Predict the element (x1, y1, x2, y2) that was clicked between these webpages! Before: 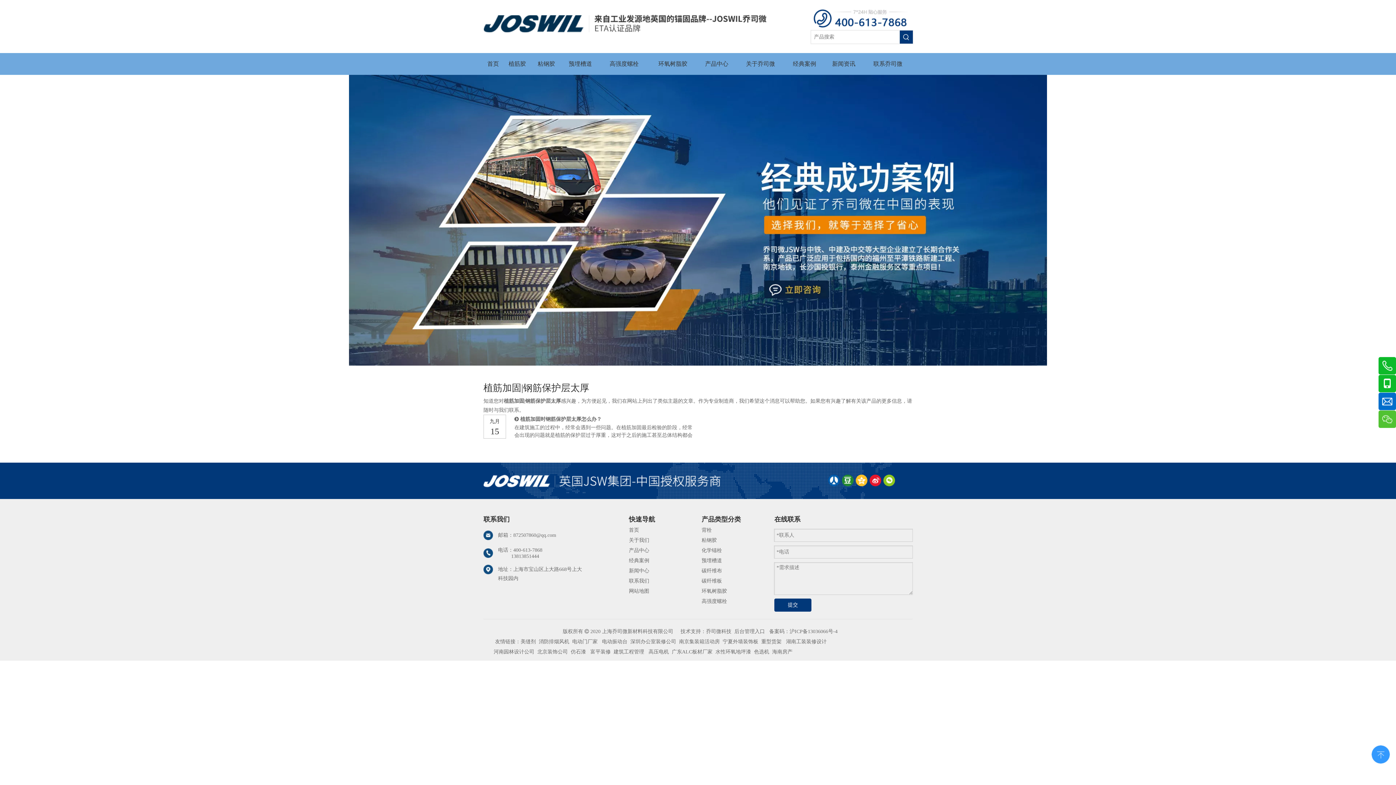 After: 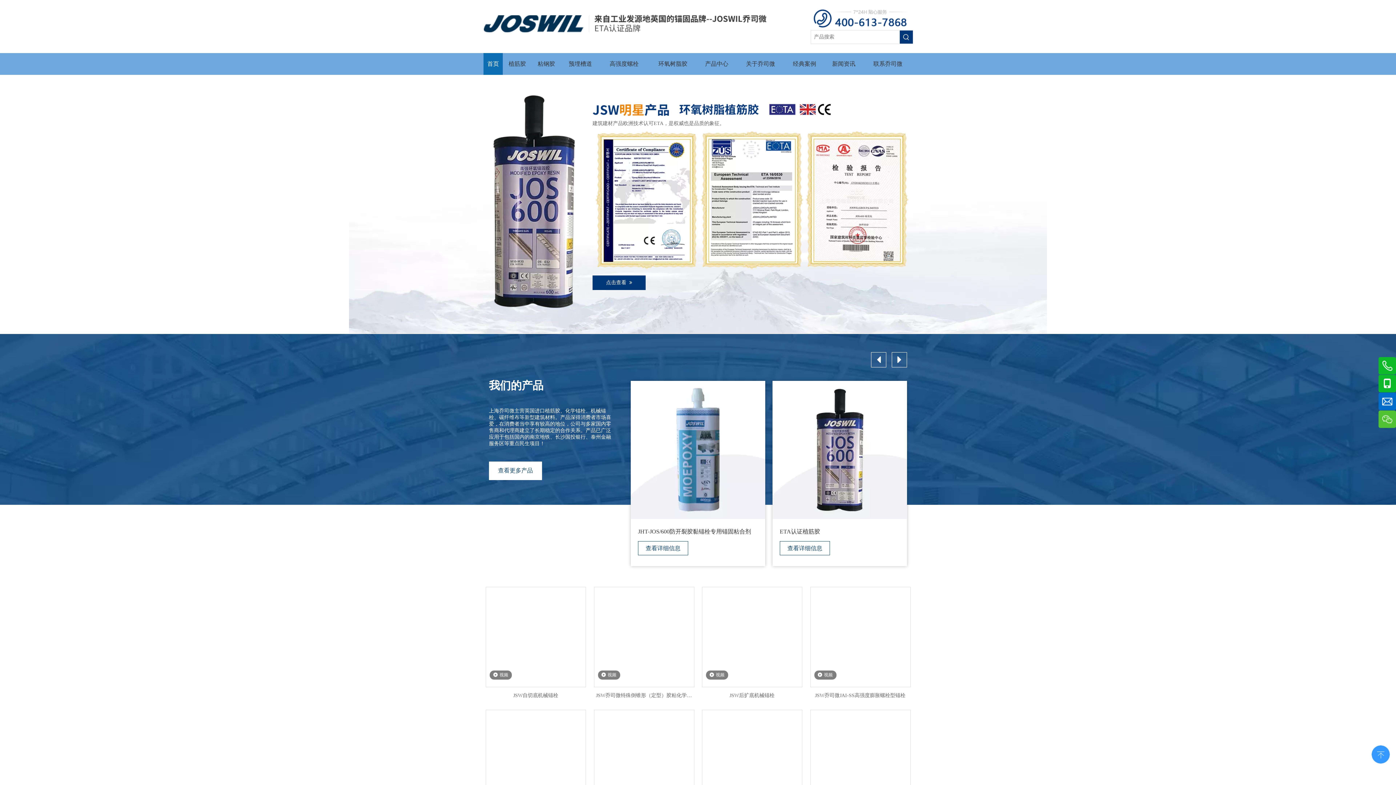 Action: bbox: (483, 470, 726, 492)